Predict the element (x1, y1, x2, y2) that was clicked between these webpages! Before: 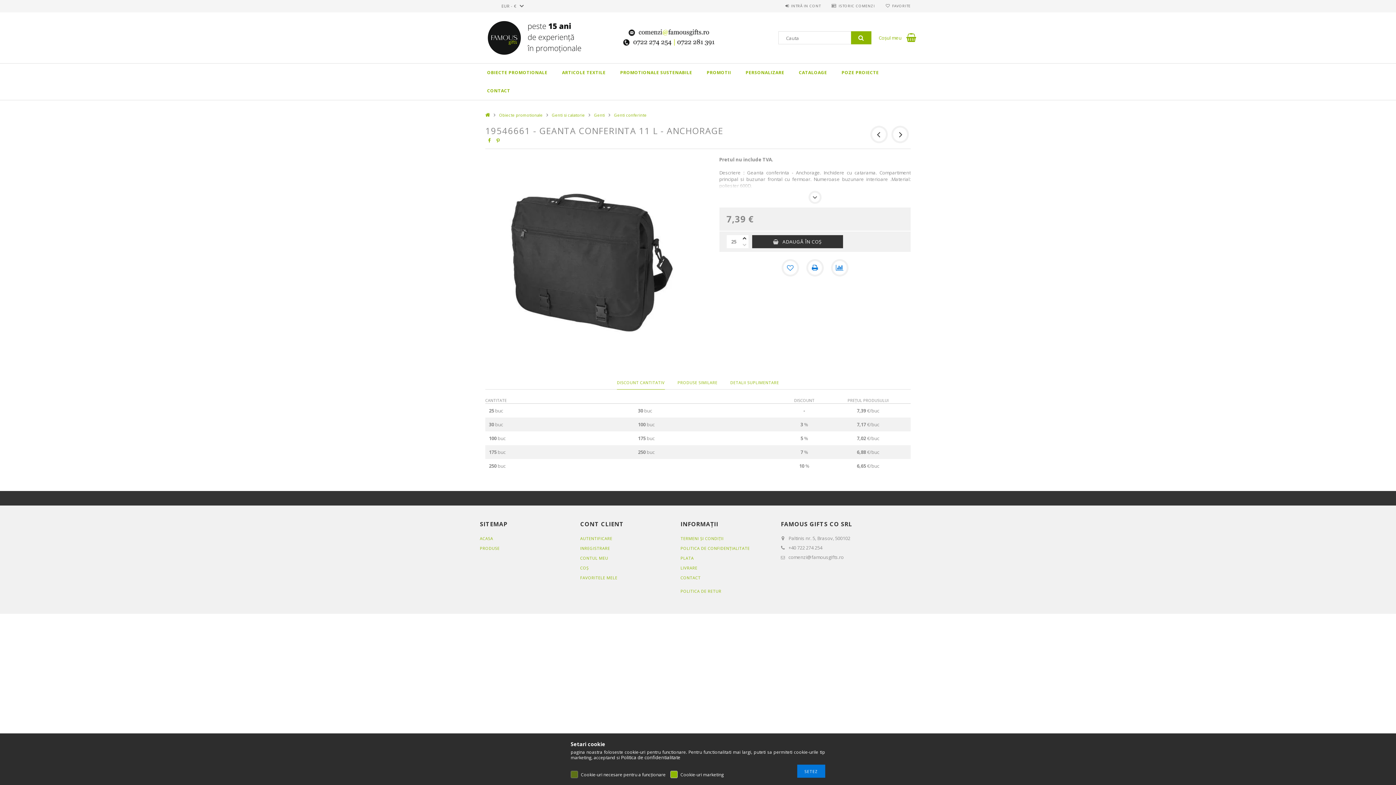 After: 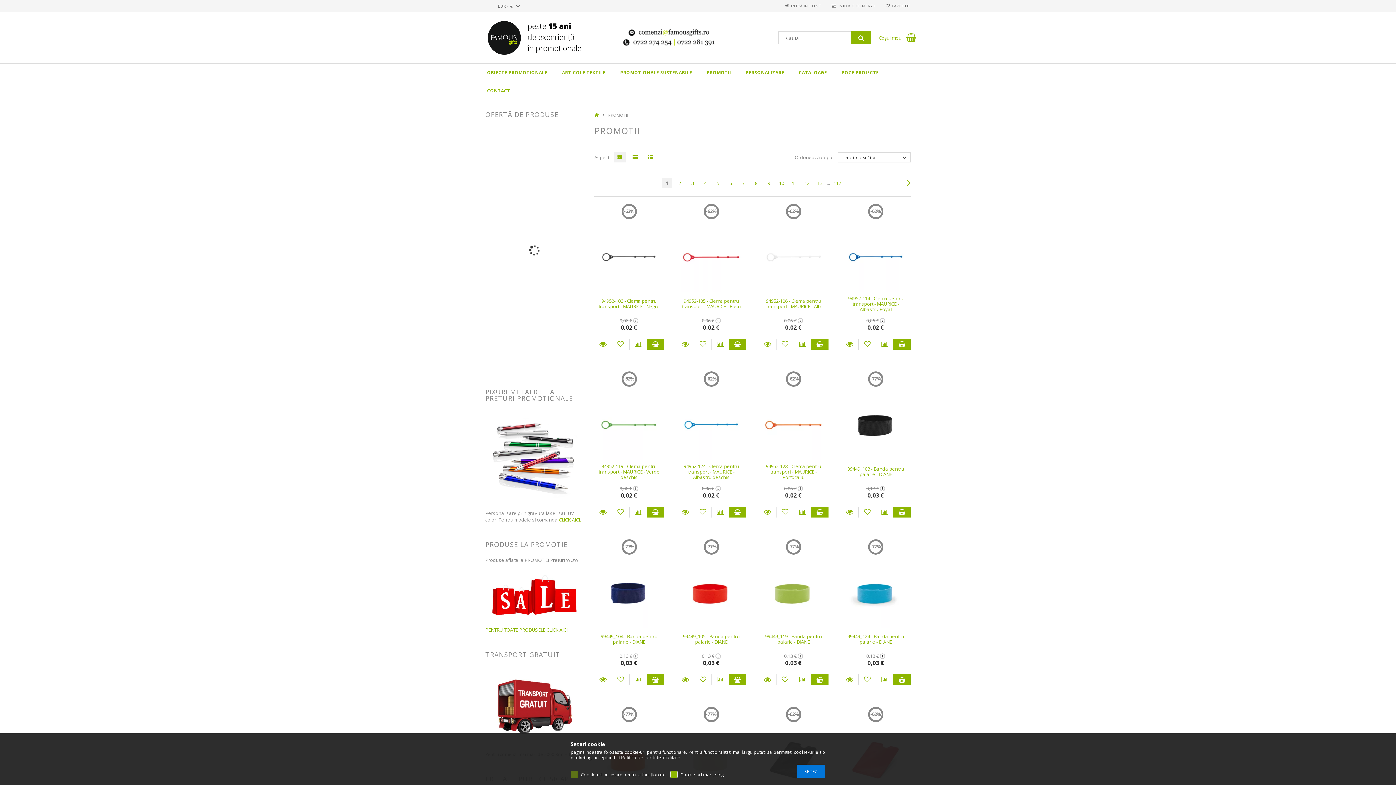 Action: label: PROMOTII bbox: (699, 63, 738, 81)